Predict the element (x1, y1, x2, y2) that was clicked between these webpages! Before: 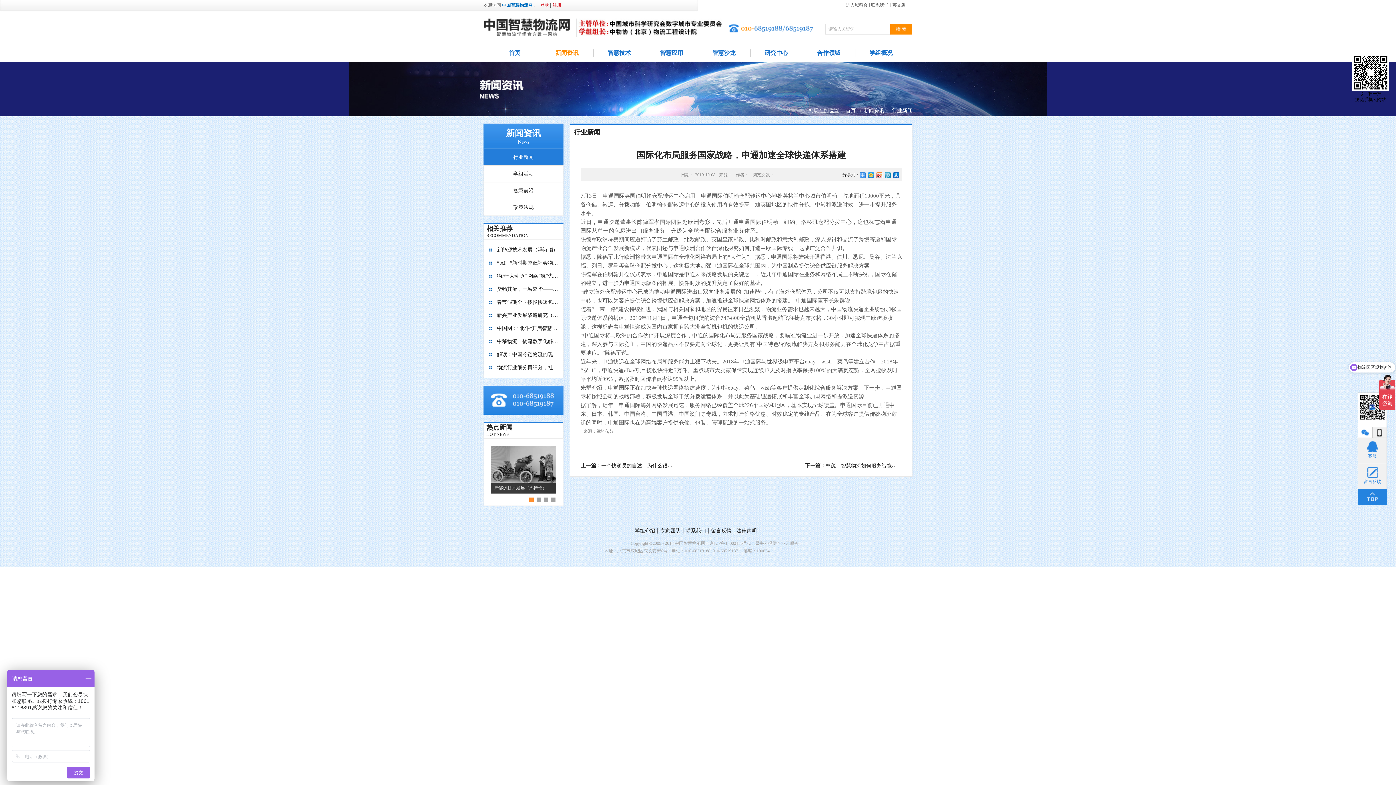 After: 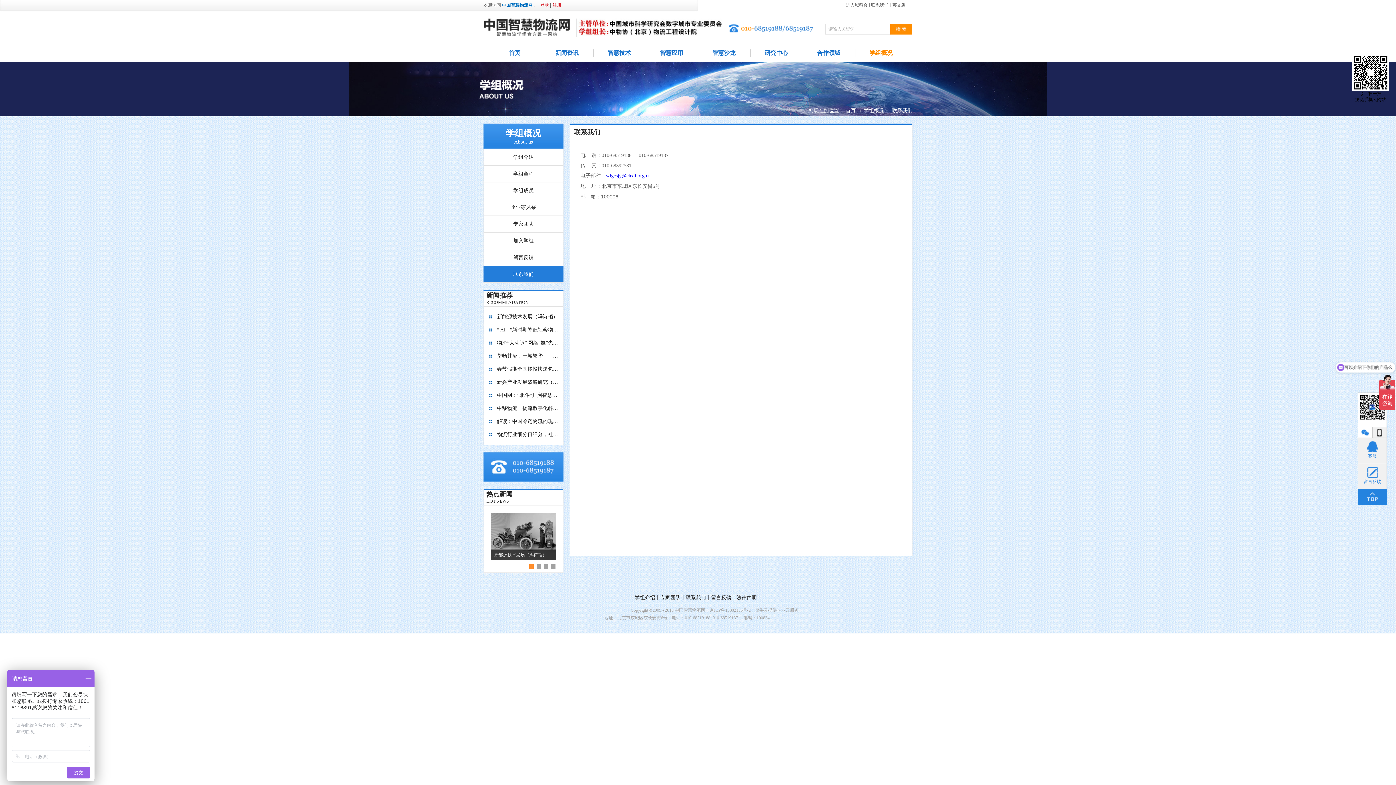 Action: label: 联系我们 bbox: (870, 0, 890, 10)